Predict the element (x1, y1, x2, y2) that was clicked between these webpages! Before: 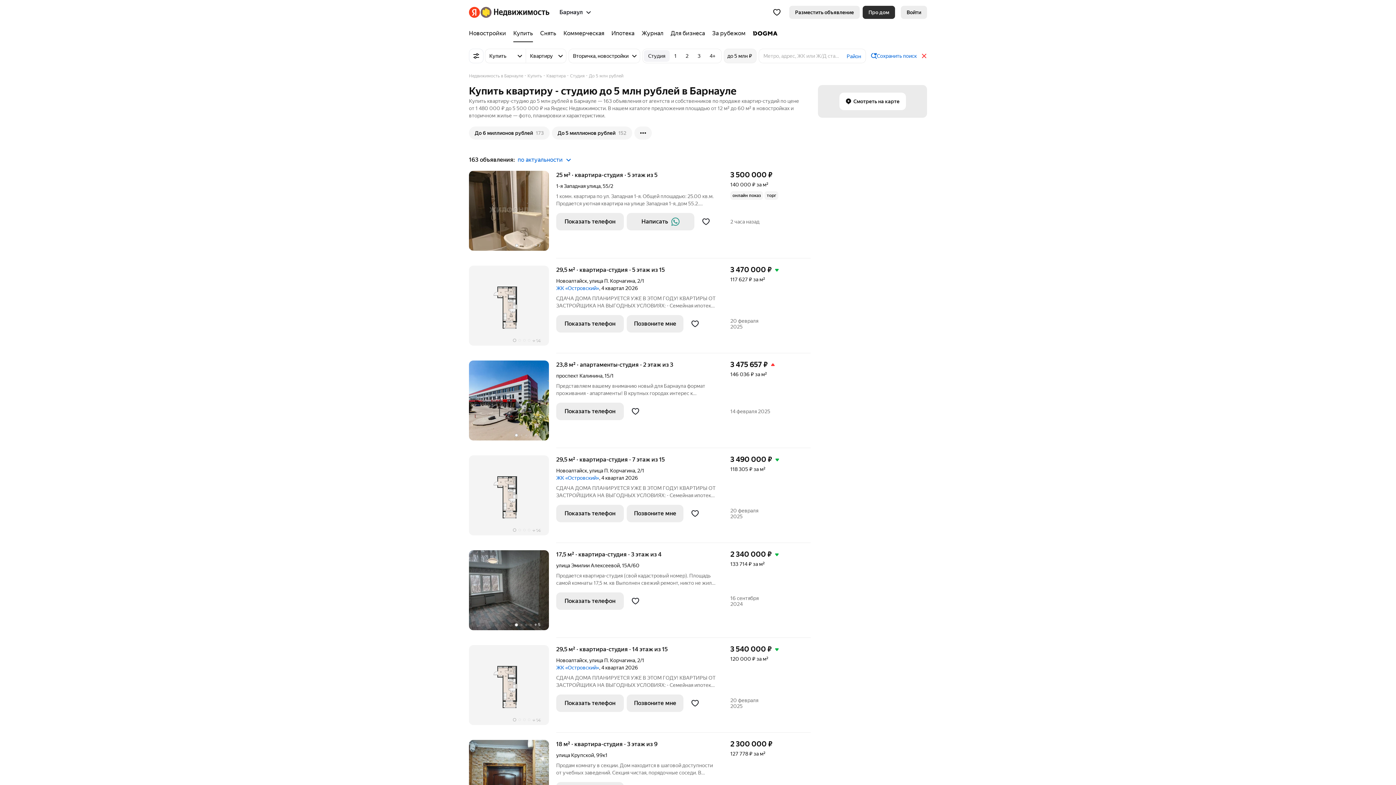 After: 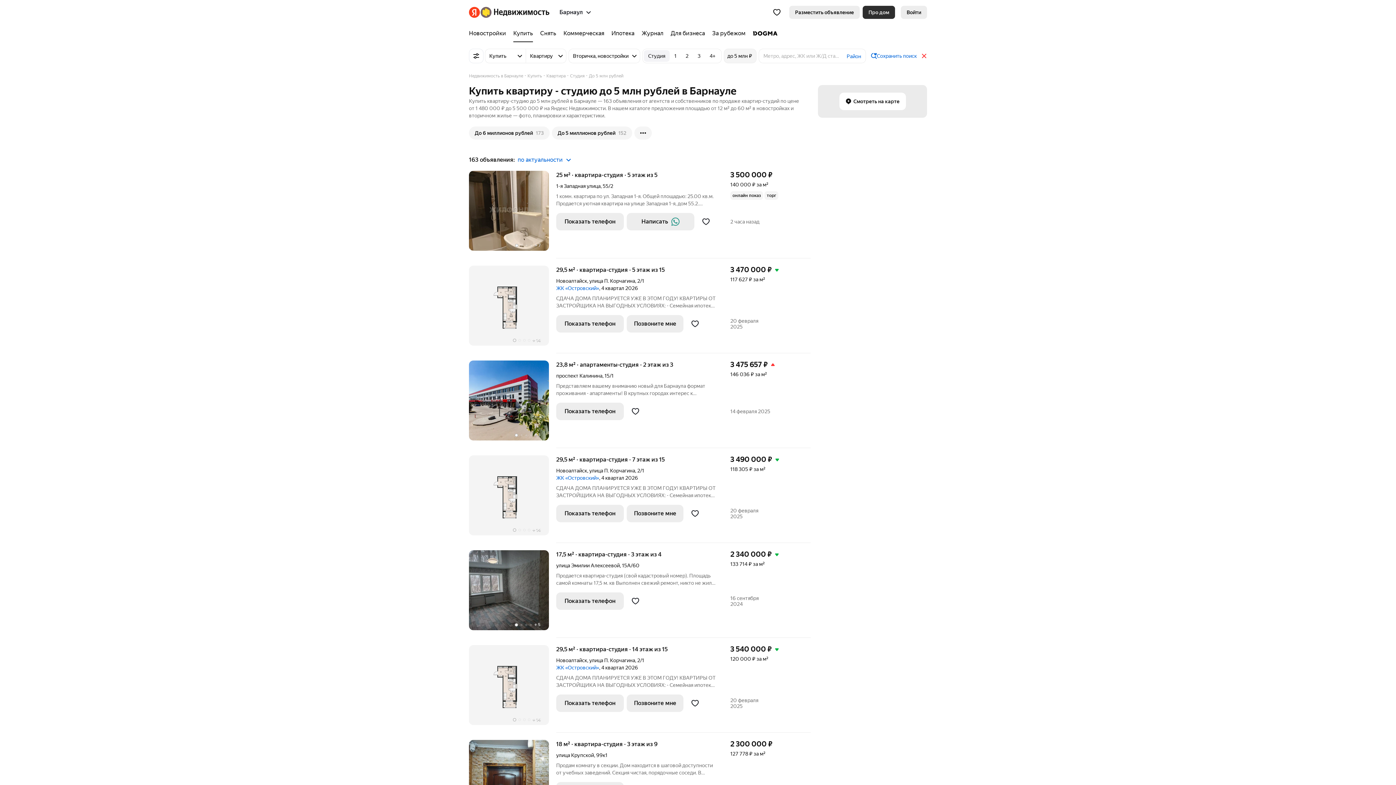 Action: label: До 5 миллионов рублей
152 bbox: (552, 126, 632, 139)